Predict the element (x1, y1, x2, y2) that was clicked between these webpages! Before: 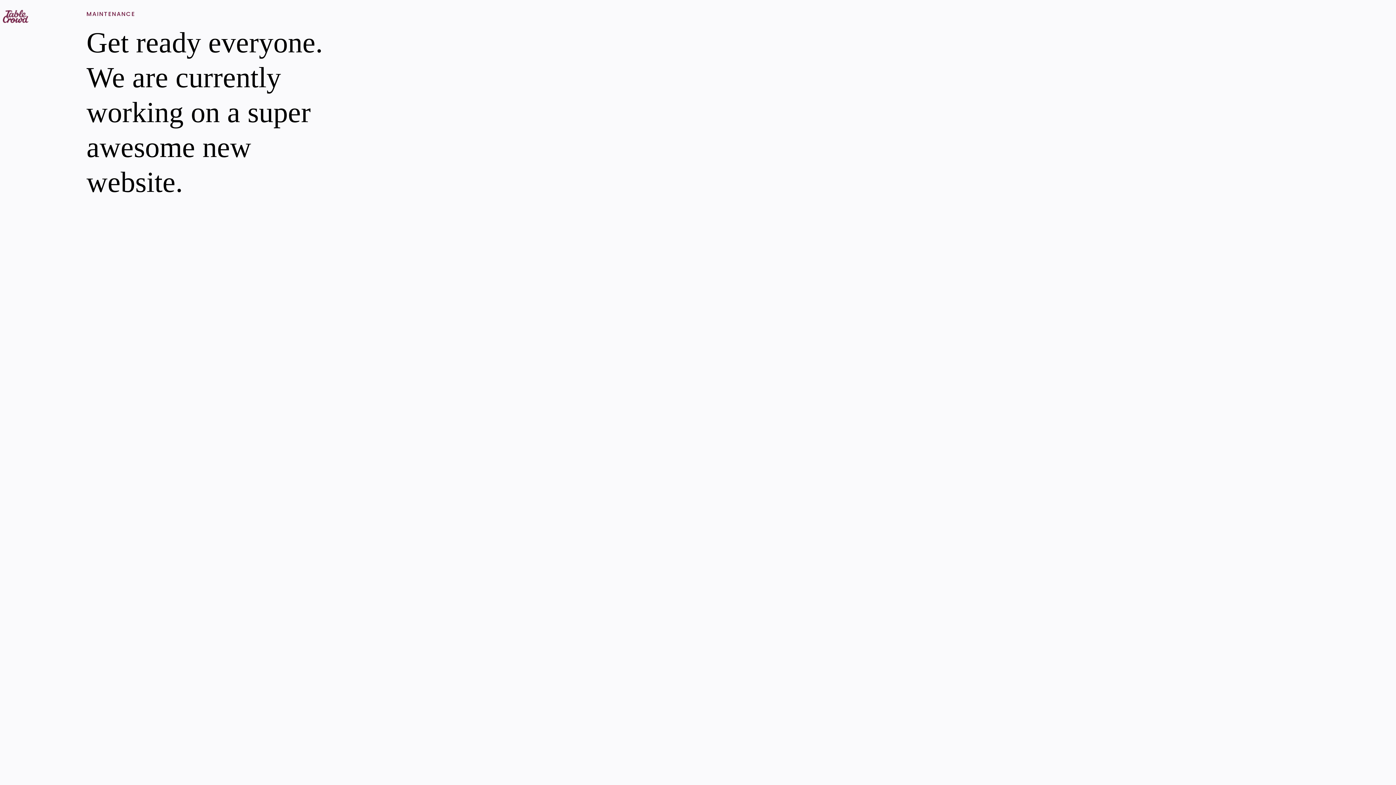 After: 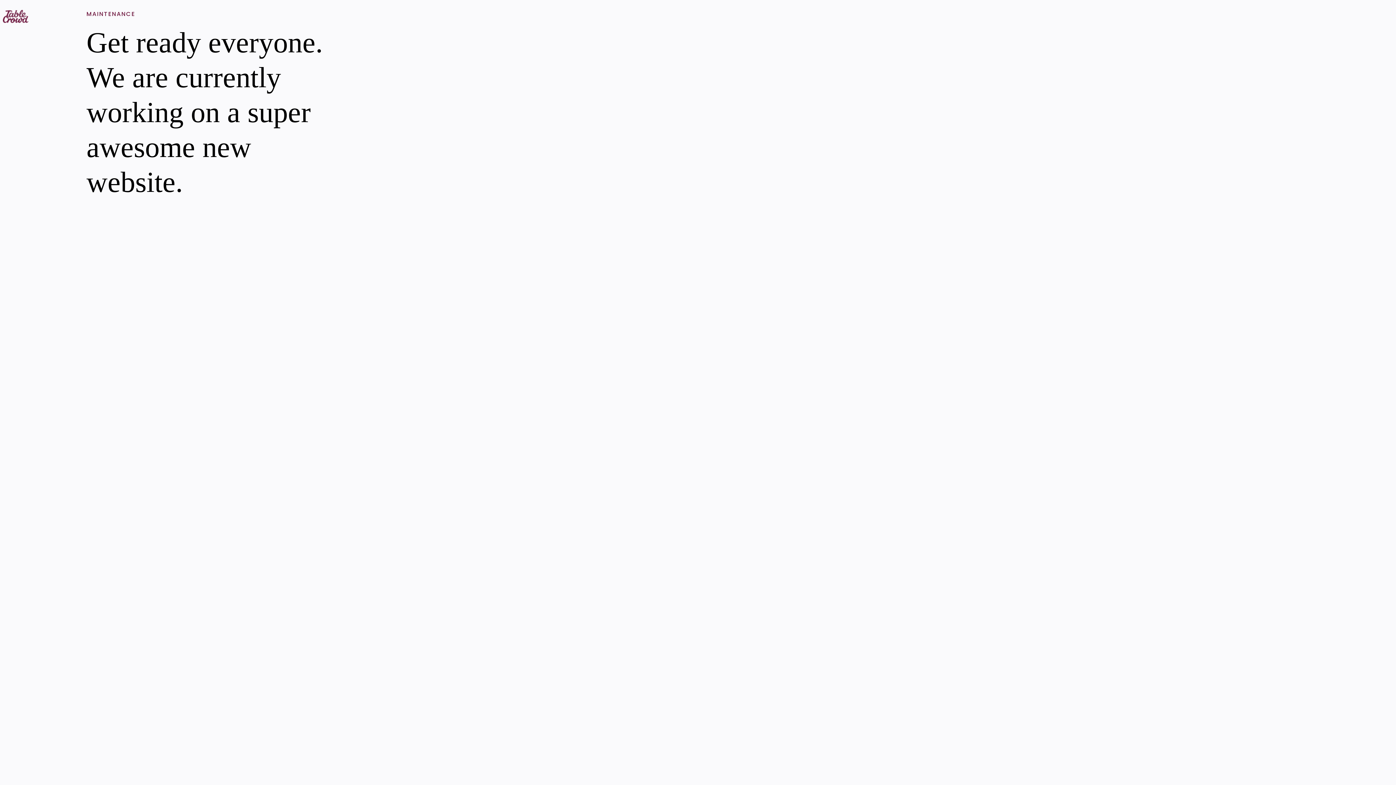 Action: bbox: (2, 16, 28, 25)